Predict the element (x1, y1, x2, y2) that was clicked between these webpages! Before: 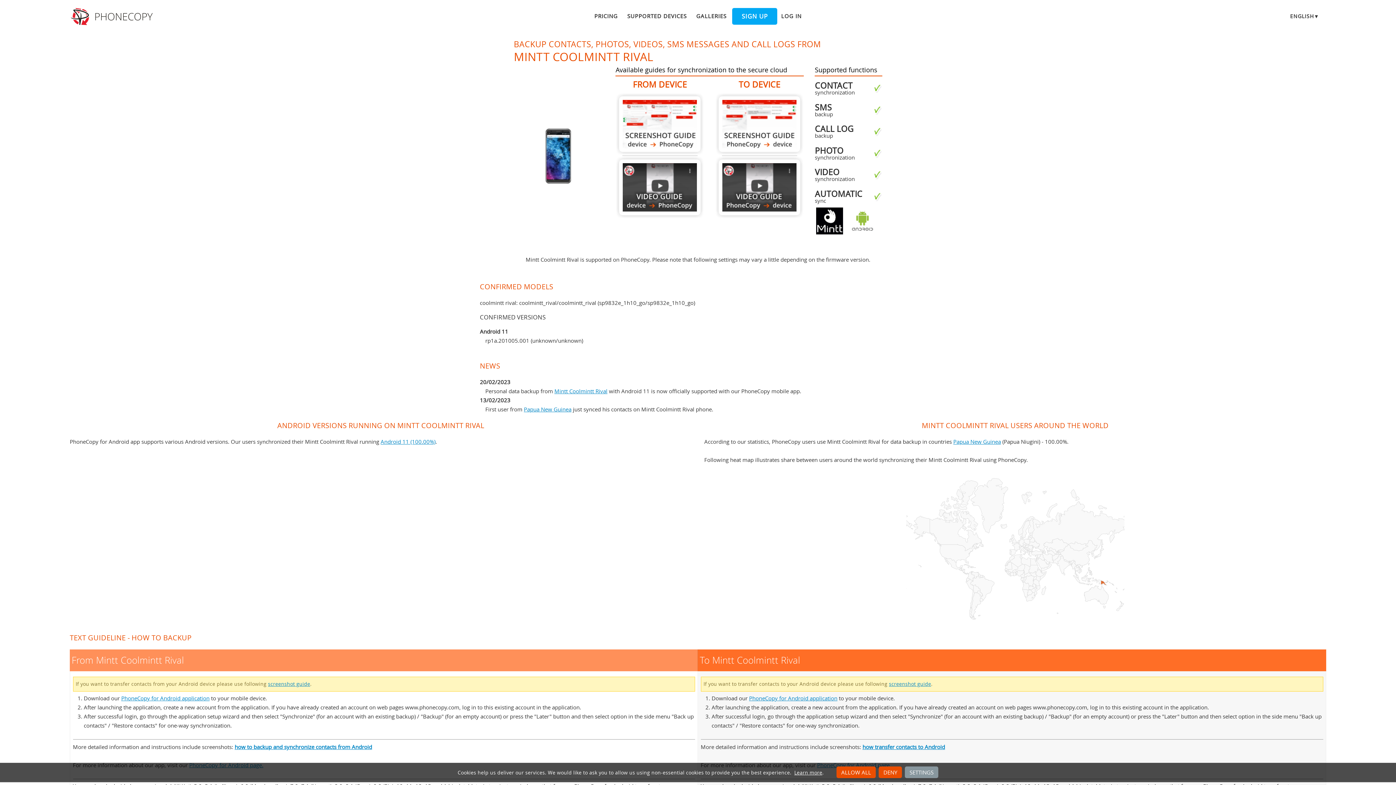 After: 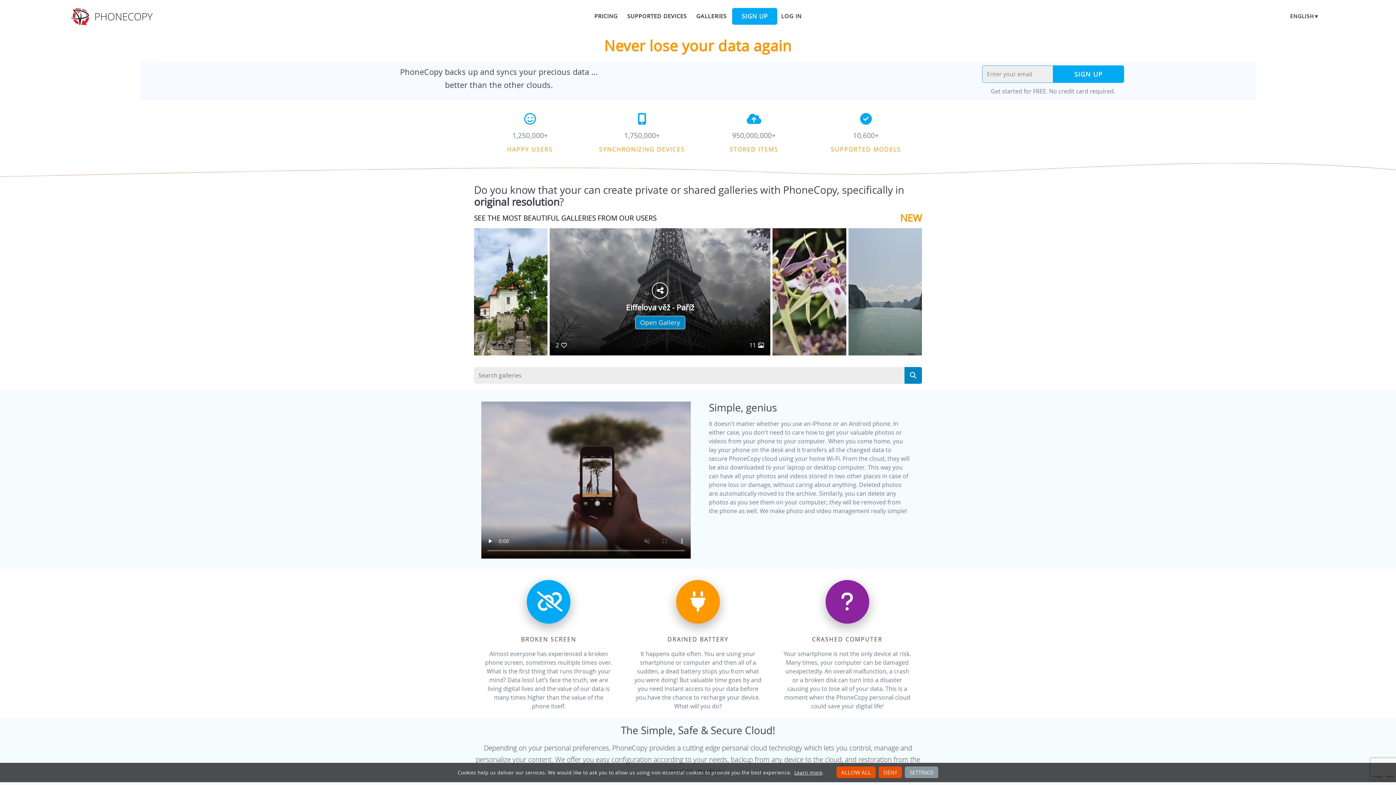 Action: label: Phonecopy - Your Personal Cloud bbox: (69, 5, 156, 27)